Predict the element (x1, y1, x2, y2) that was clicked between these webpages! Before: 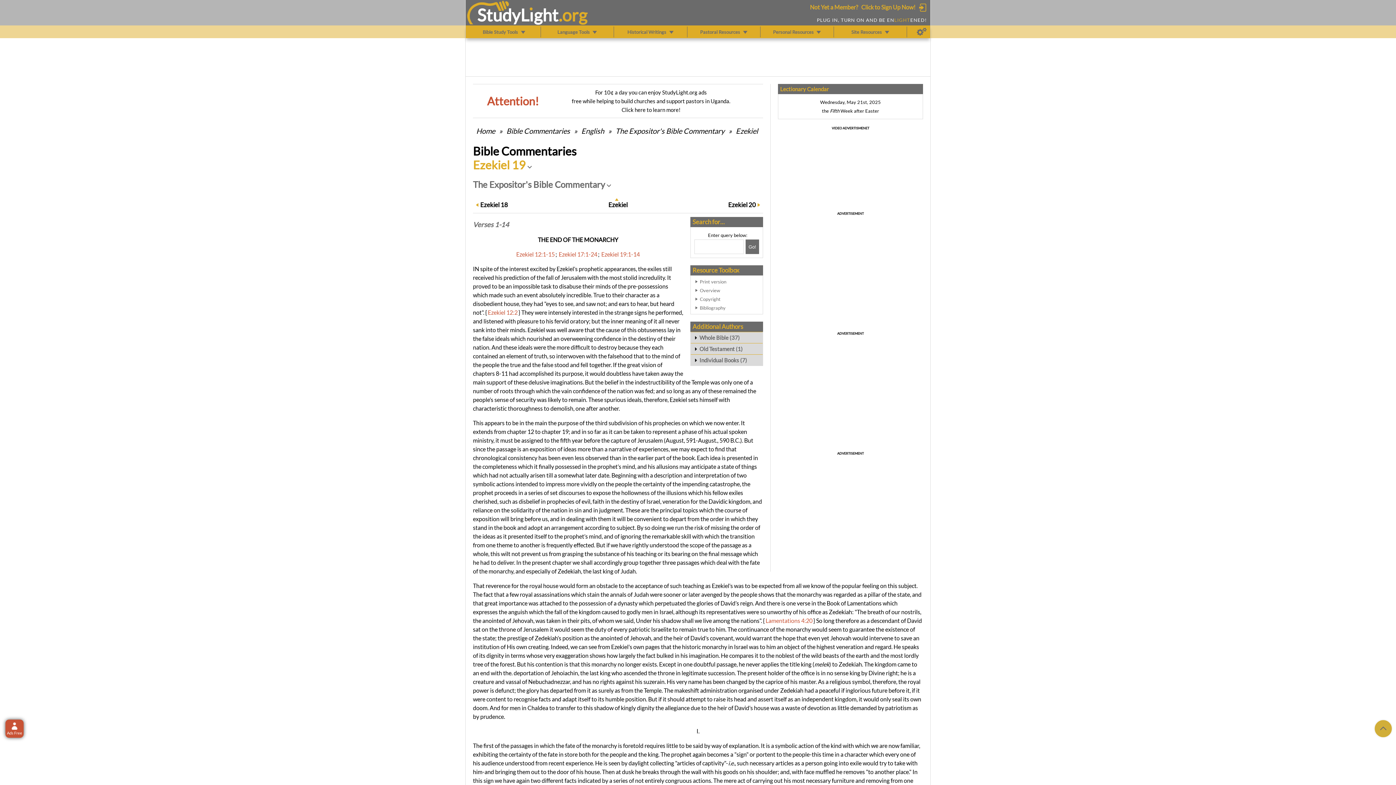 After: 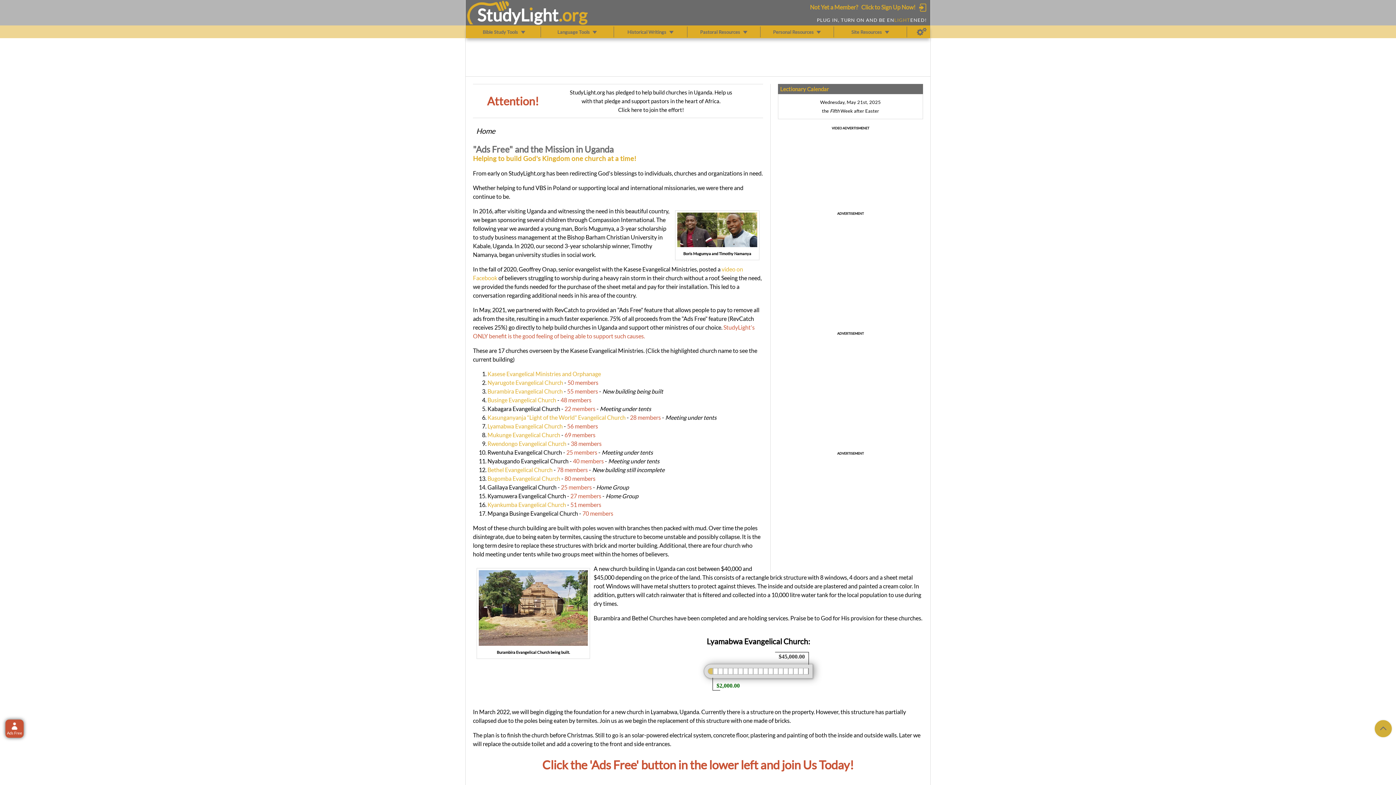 Action: label: Click here to learn more! bbox: (621, 106, 680, 113)